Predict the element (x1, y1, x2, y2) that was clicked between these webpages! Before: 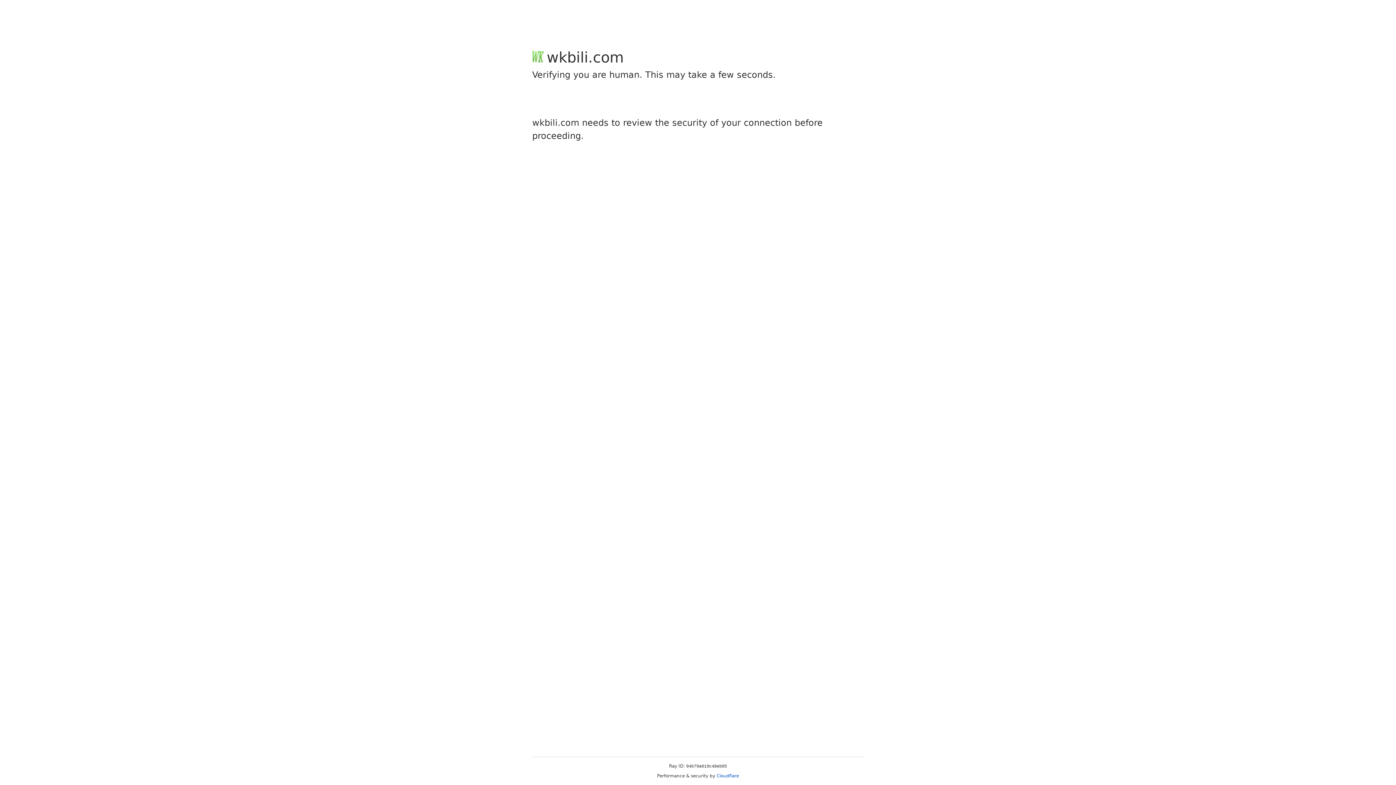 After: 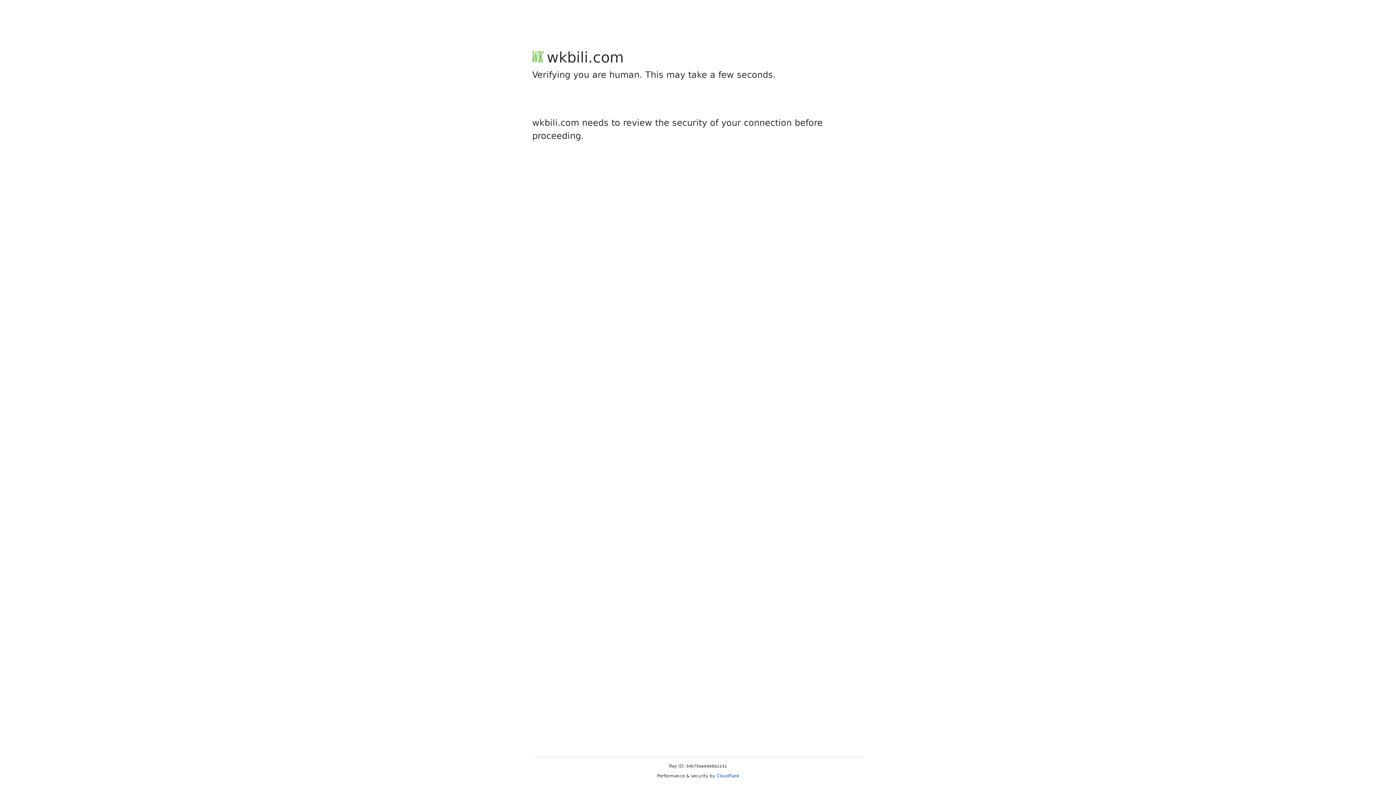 Action: label: Cloudflare bbox: (716, 773, 739, 778)